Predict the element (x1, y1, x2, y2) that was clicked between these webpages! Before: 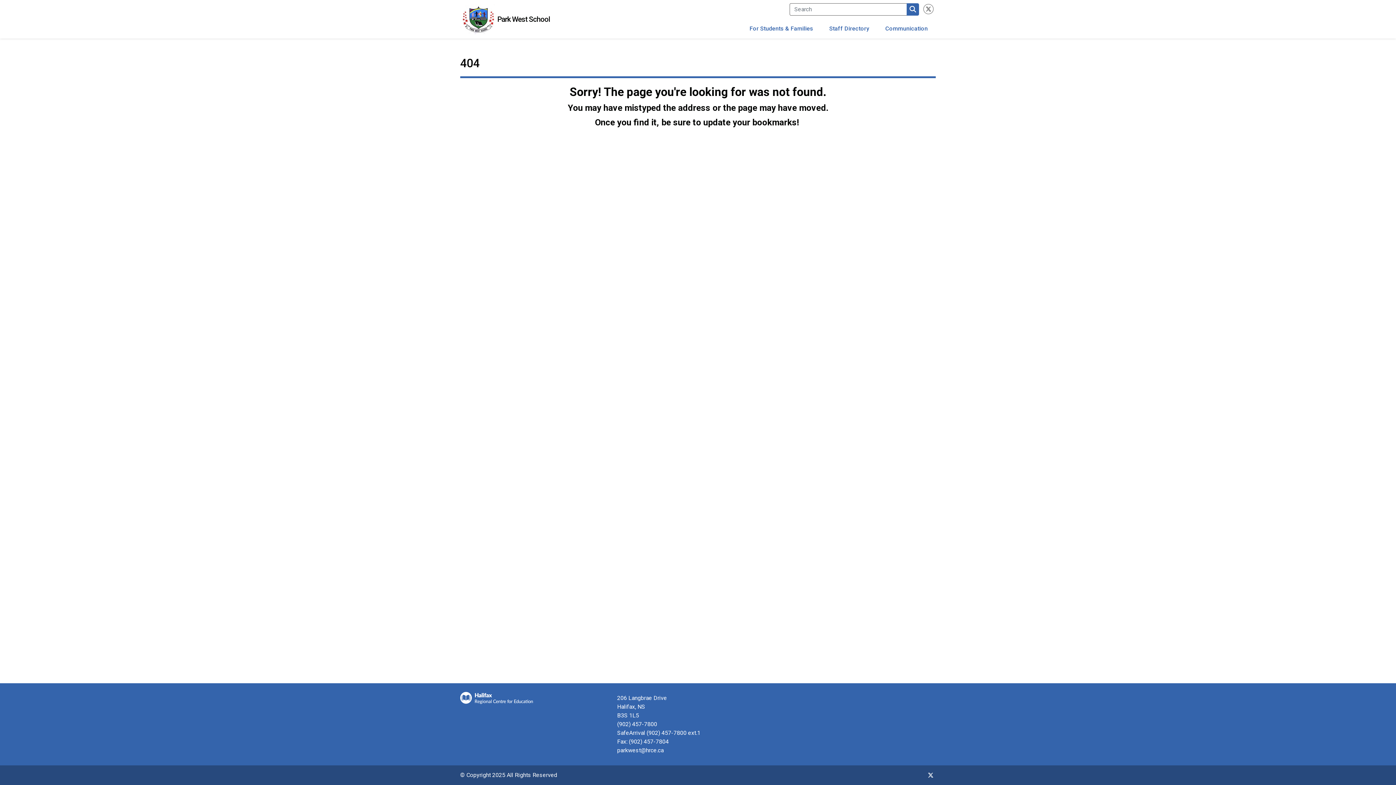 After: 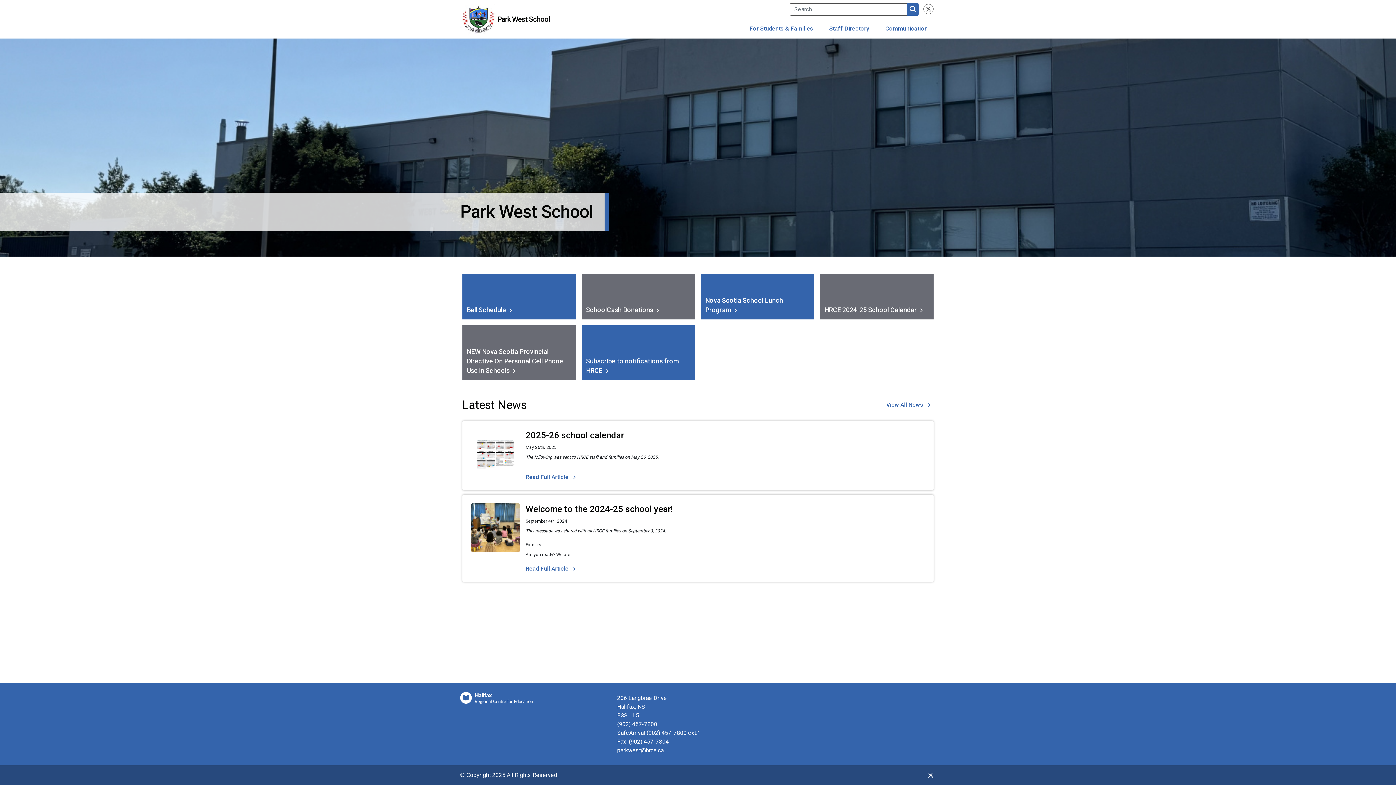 Action: label: Park West School bbox: (497, 14, 550, 23)